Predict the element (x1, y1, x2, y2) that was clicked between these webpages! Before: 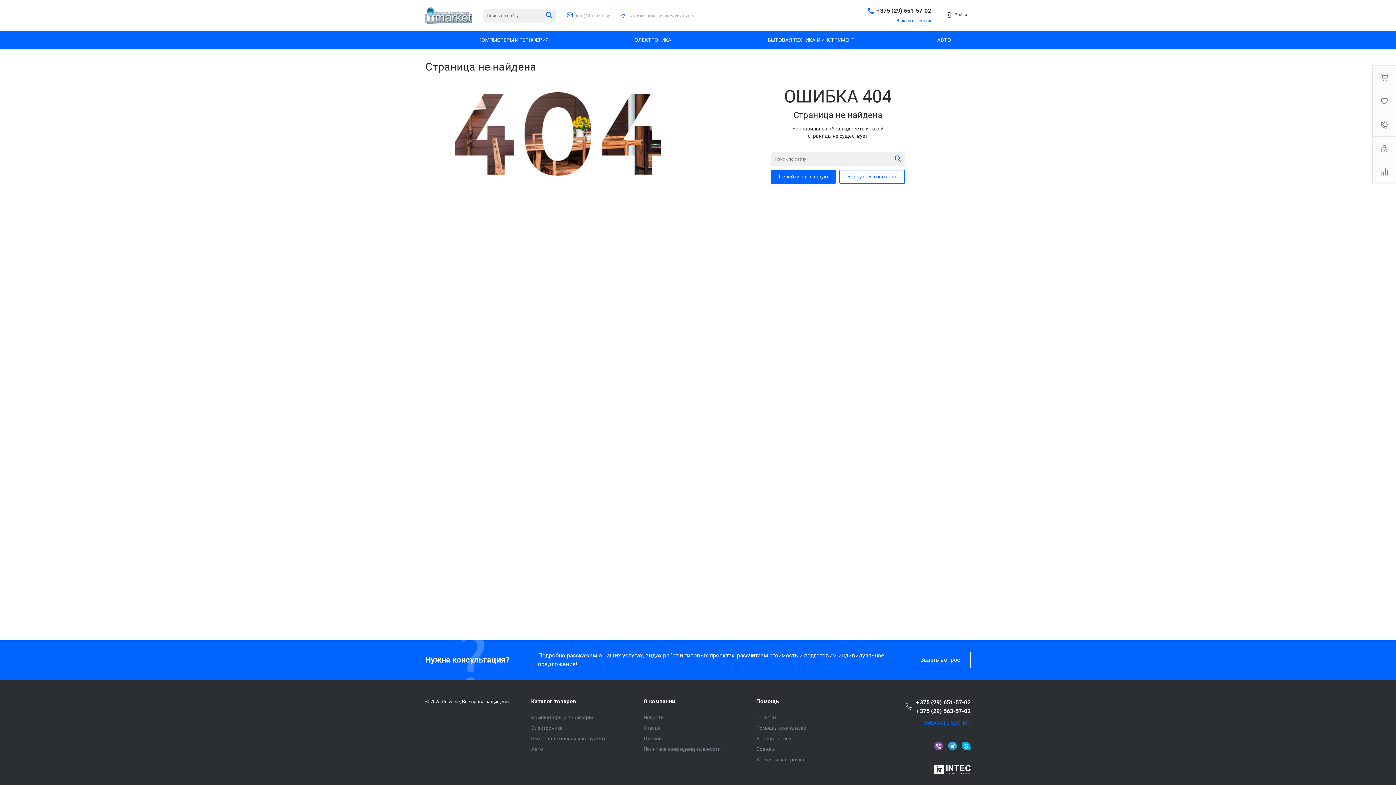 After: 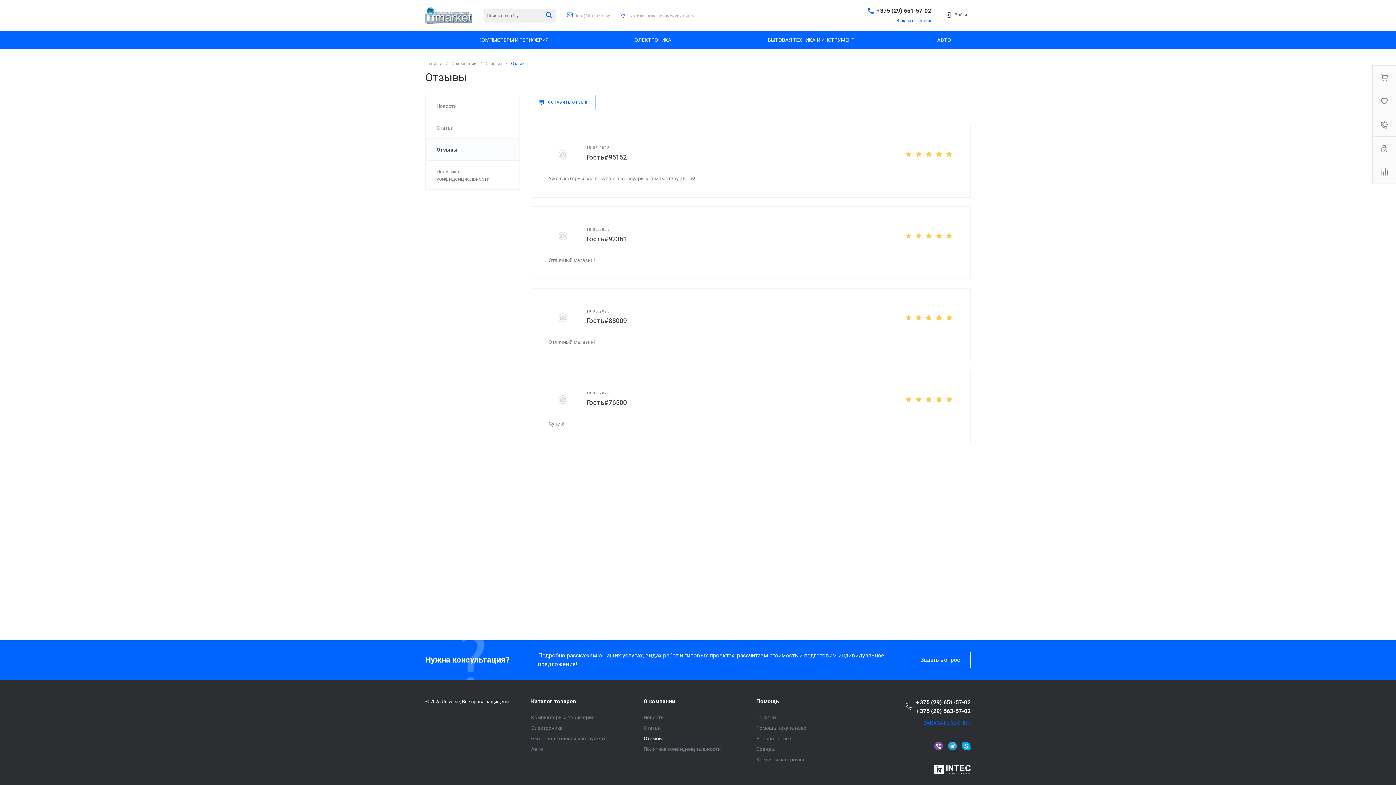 Action: label: Отзывы bbox: (643, 736, 662, 741)